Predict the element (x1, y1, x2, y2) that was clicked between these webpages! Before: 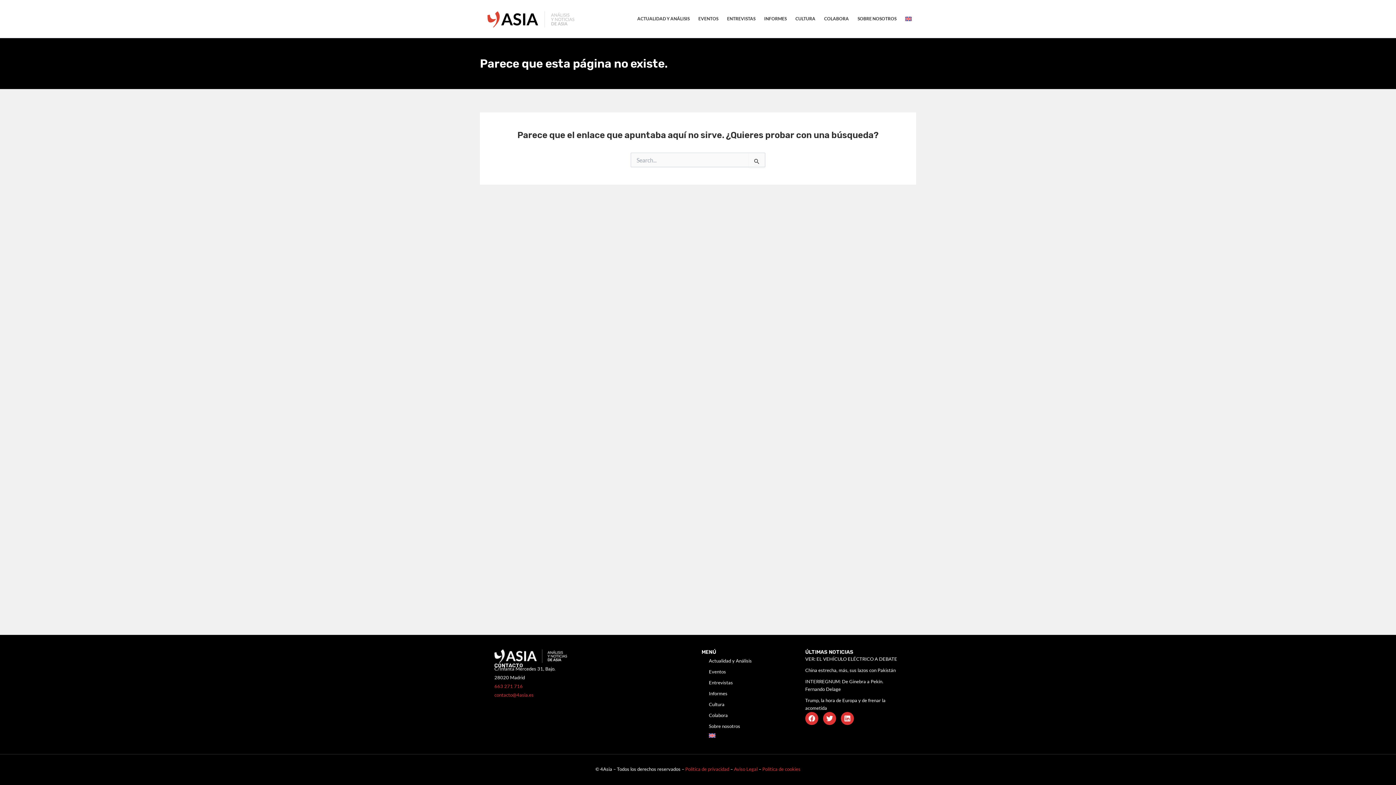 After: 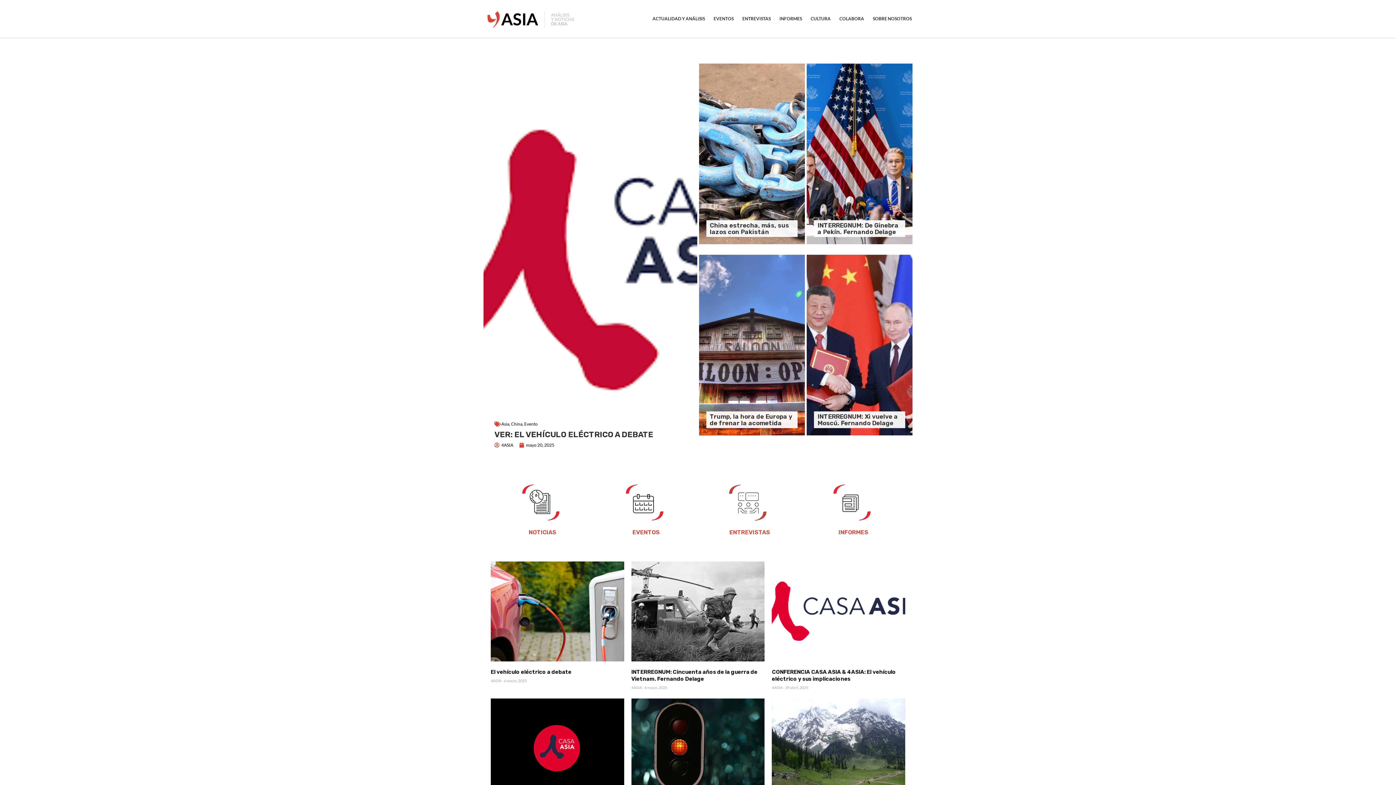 Action: bbox: (901, 4, 916, 33)